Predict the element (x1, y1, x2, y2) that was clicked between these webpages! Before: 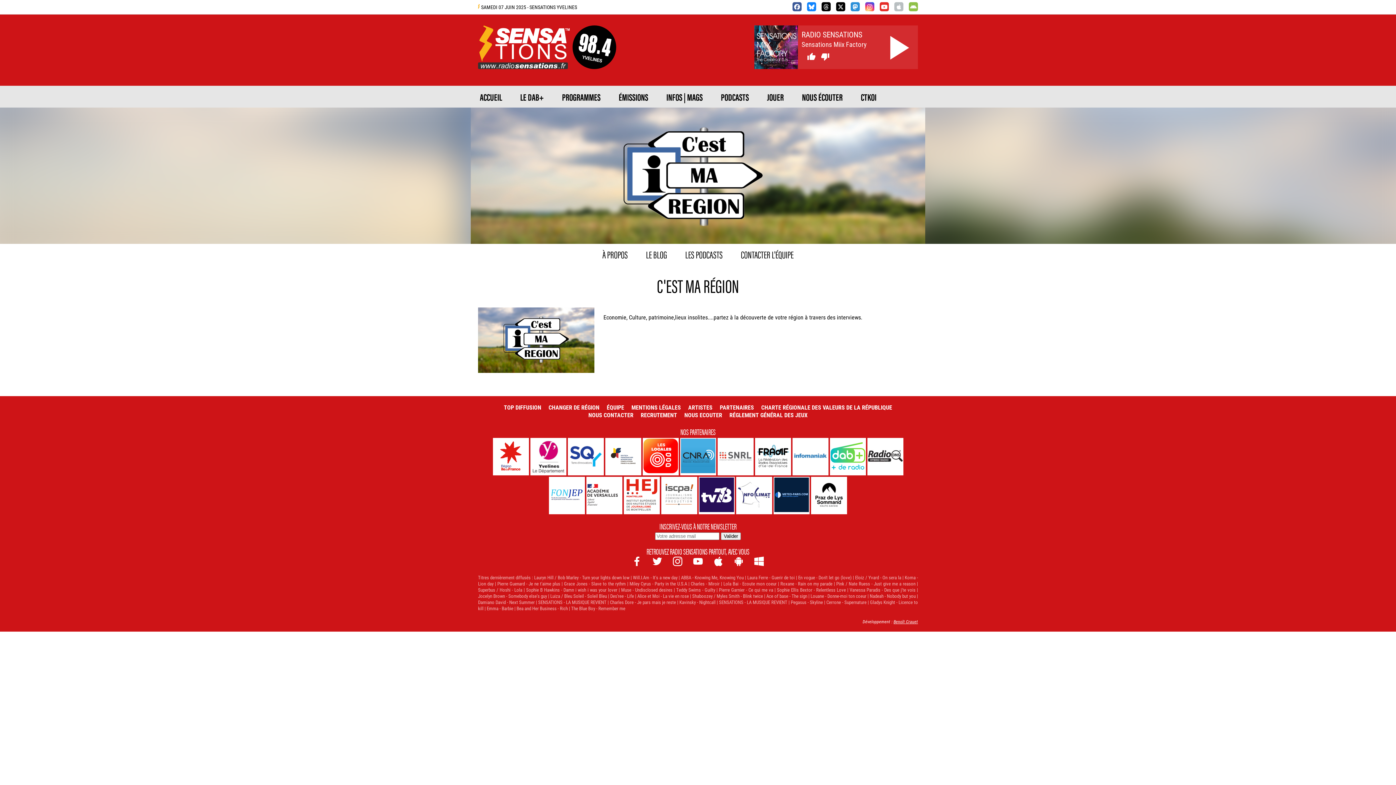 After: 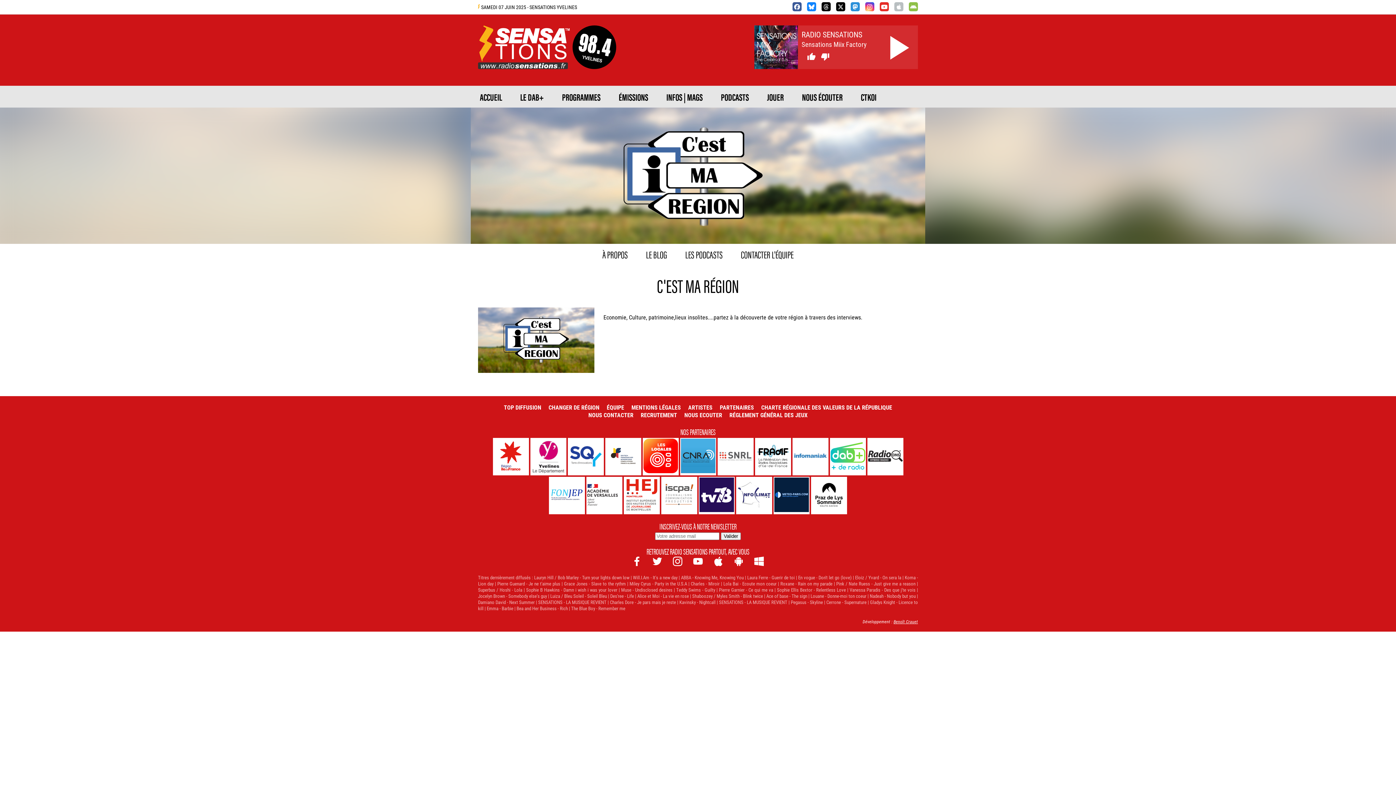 Action: label:  bbox: (671, 555, 684, 568)